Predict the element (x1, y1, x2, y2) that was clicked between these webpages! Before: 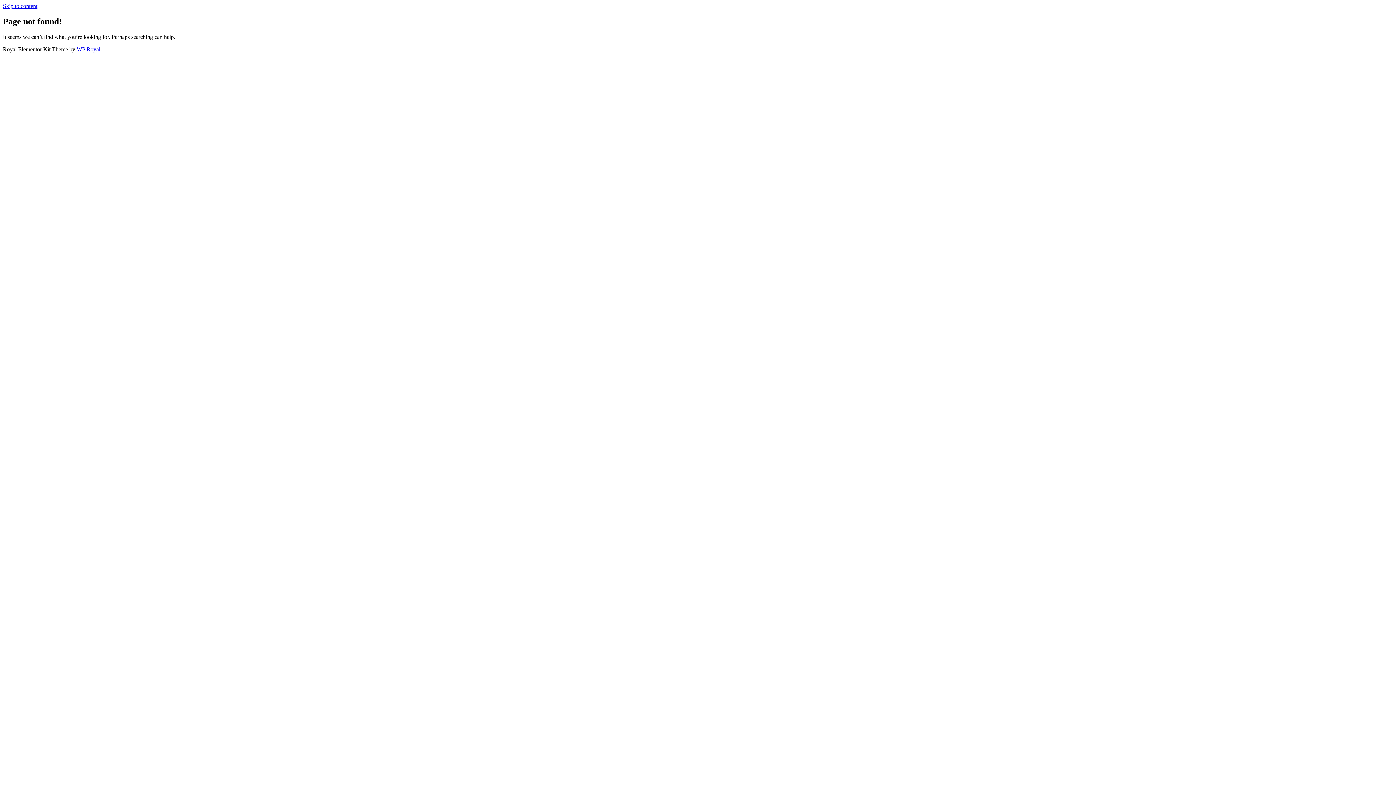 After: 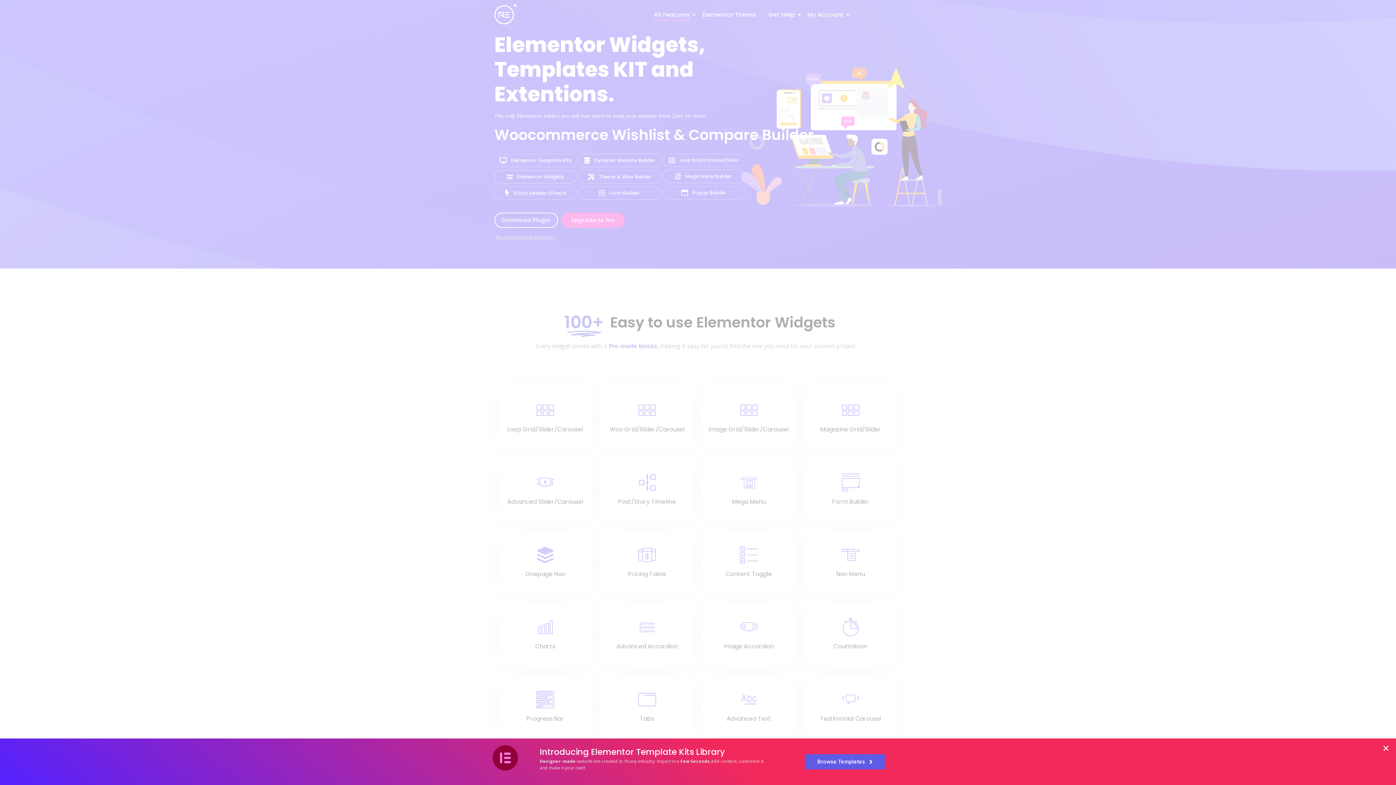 Action: bbox: (76, 46, 100, 52) label: WP Royal